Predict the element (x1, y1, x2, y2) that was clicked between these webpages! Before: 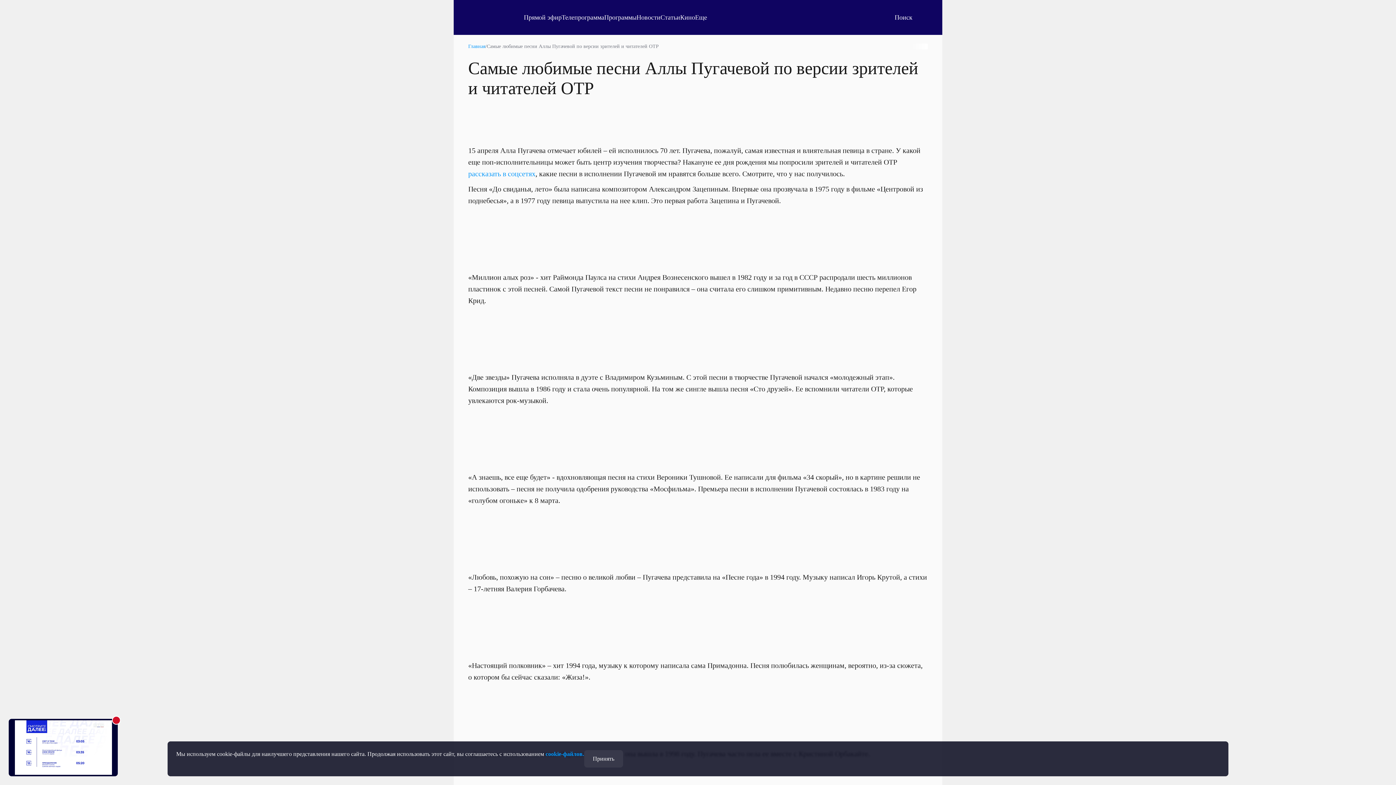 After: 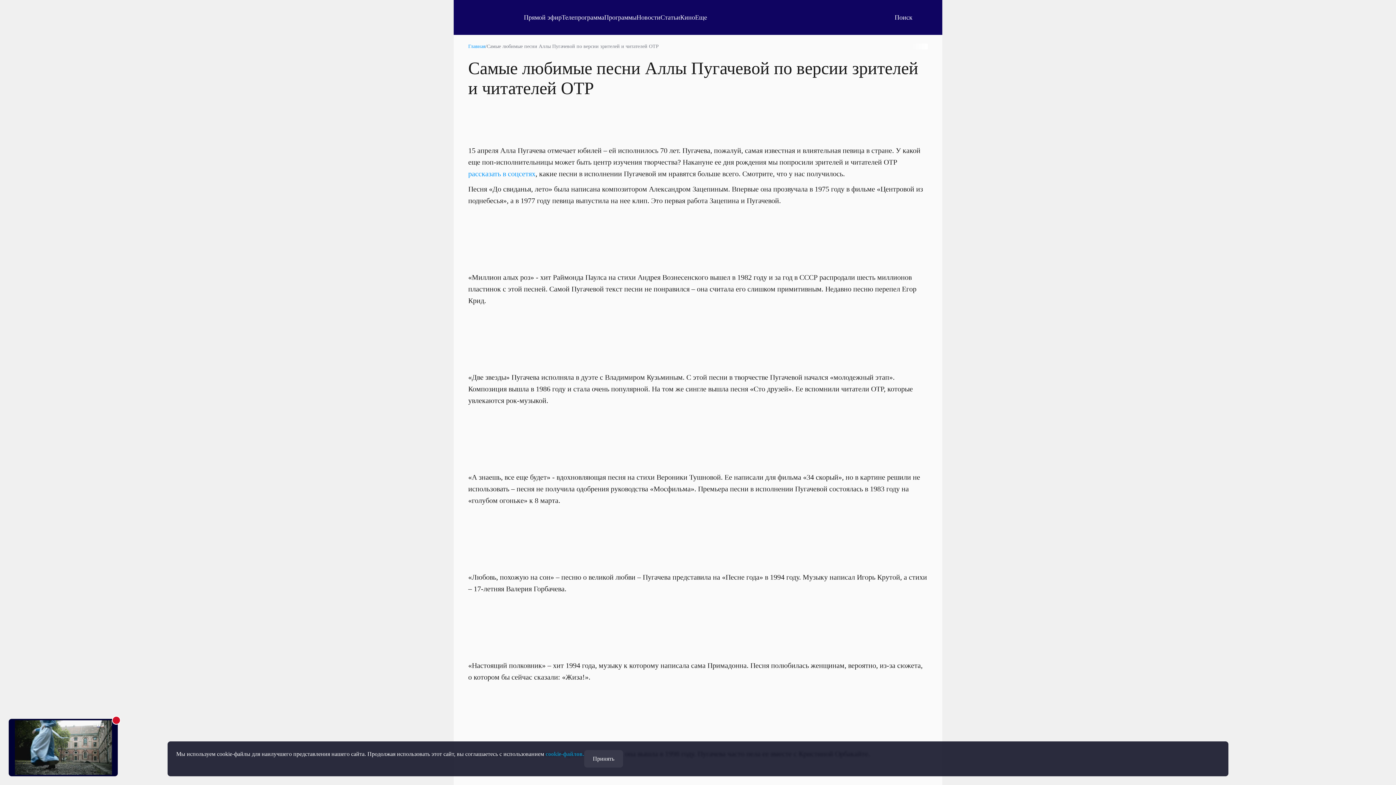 Action: label: cookie-файлов. bbox: (545, 751, 584, 757)